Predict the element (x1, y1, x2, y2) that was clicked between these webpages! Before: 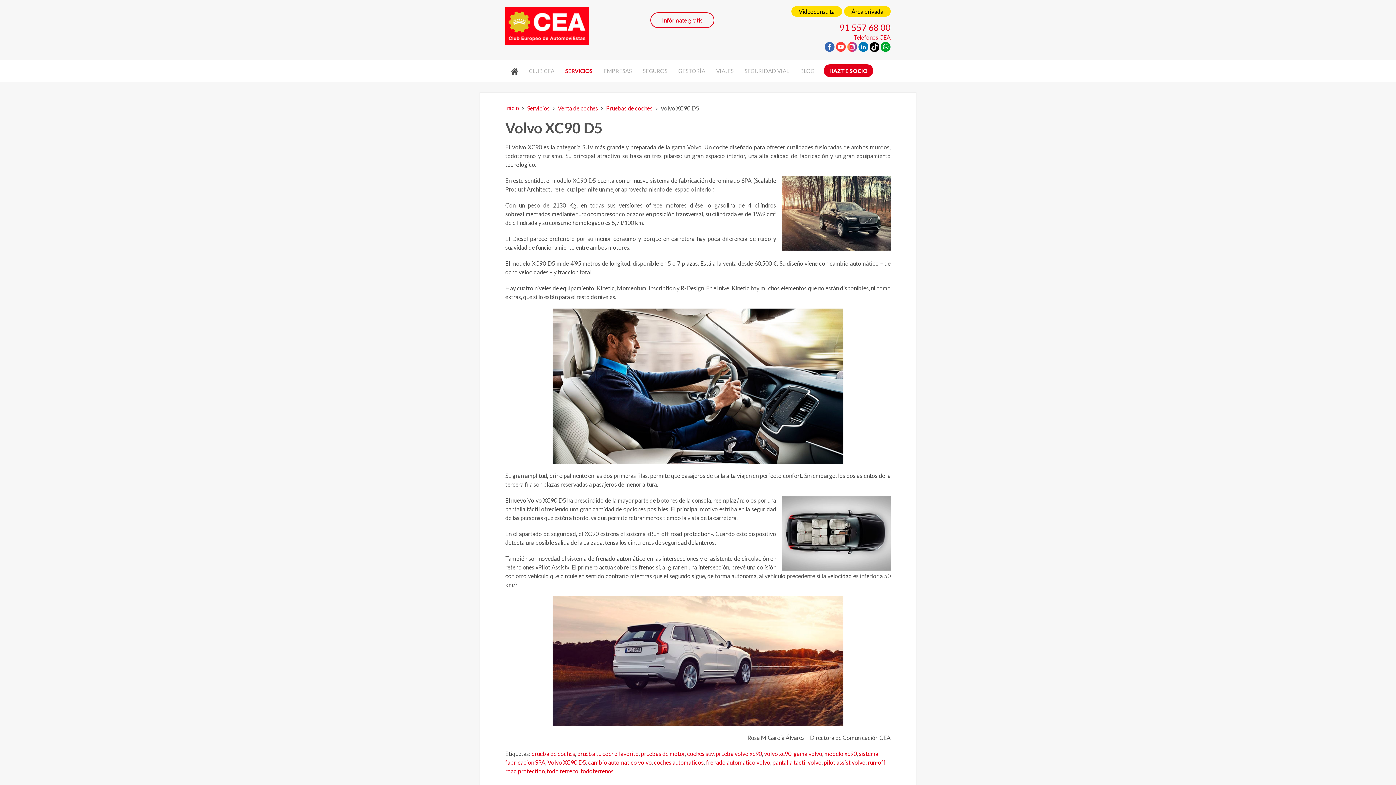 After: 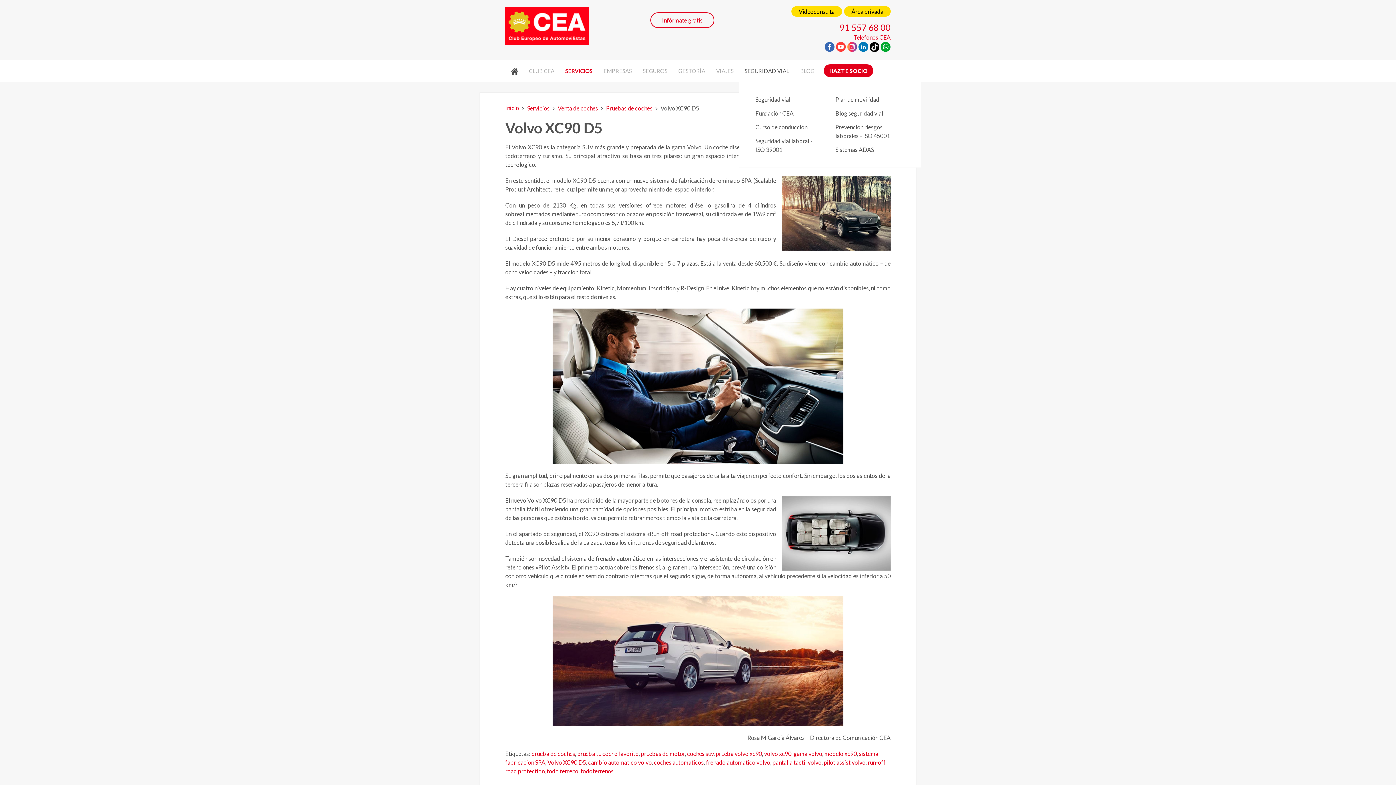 Action: label: SEGURIDAD VIAL bbox: (739, 60, 794, 81)